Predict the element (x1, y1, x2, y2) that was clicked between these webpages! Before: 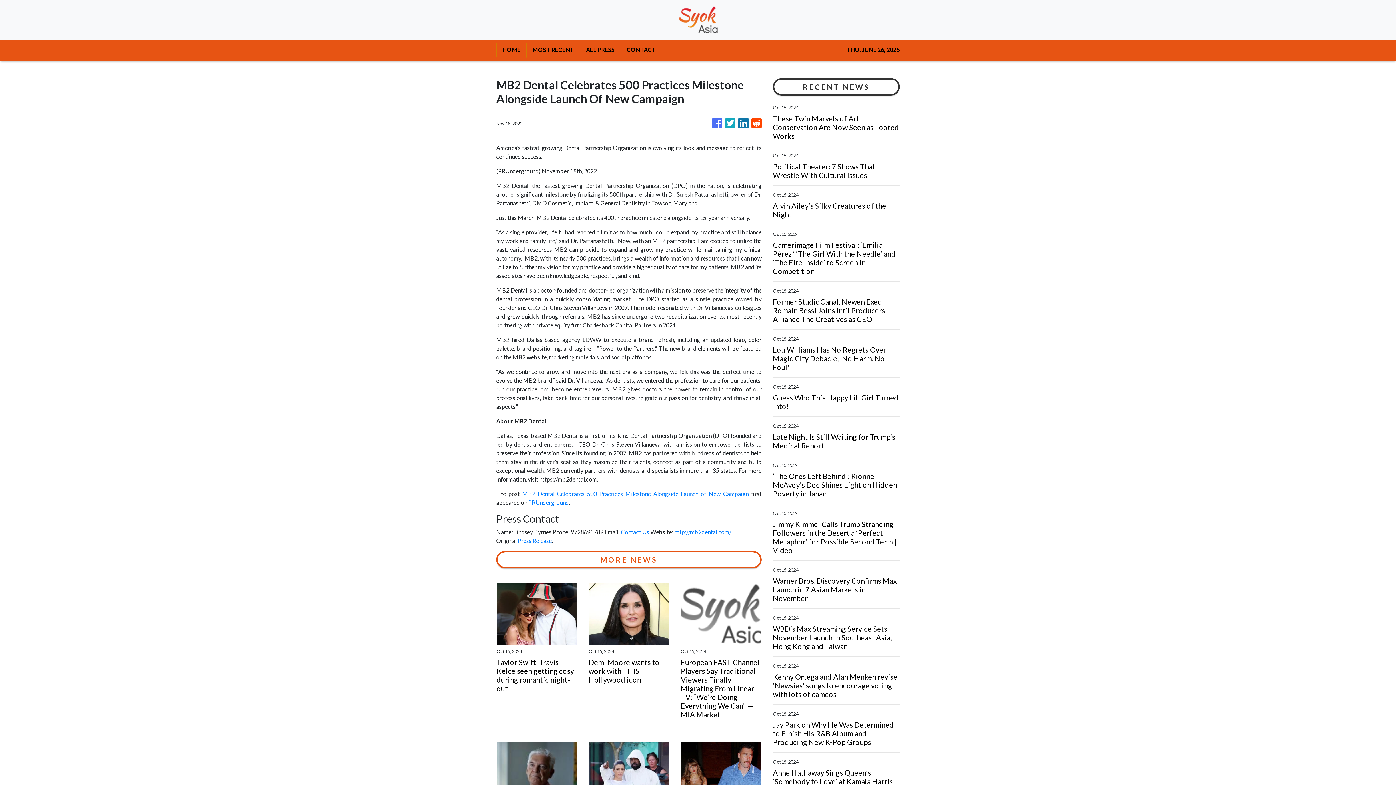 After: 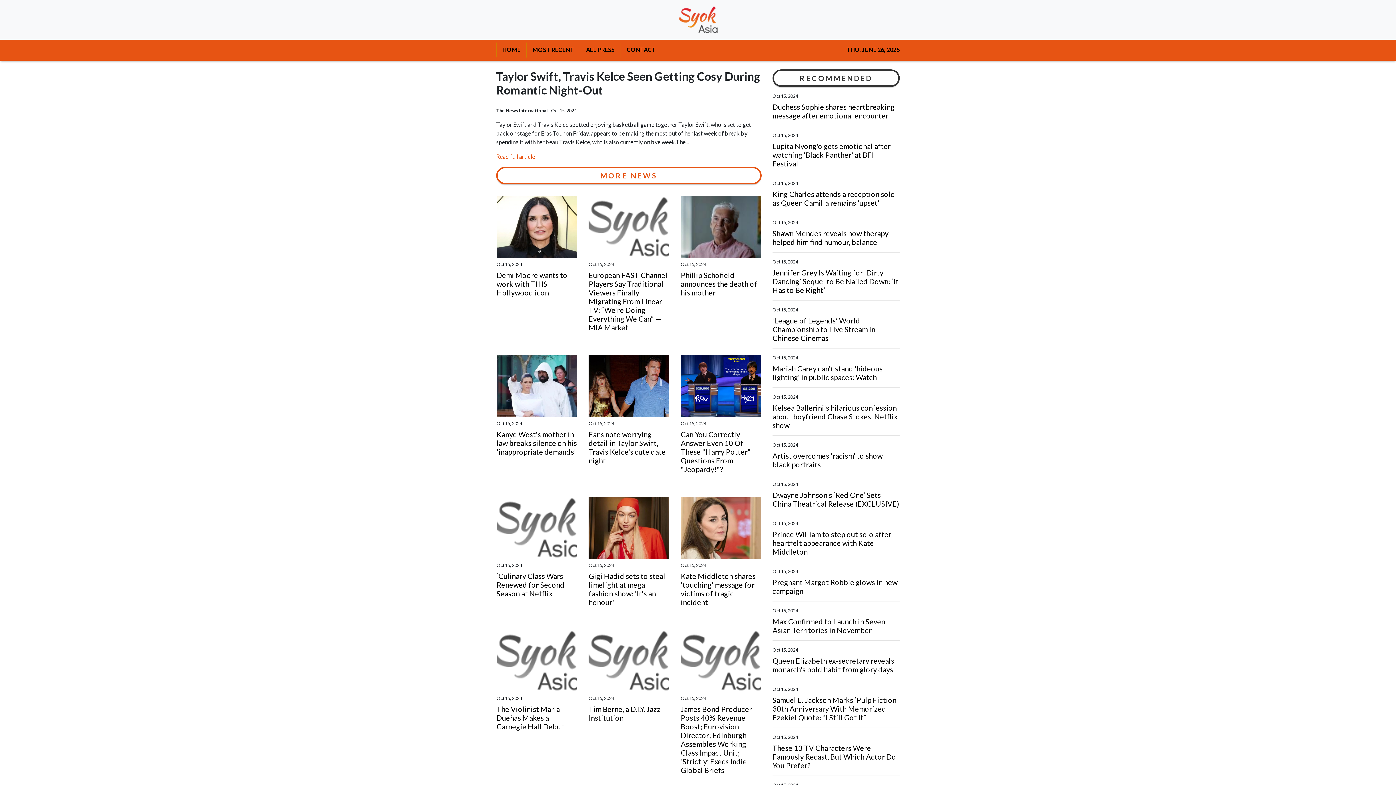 Action: label: Taylor Swift, Travis Kelce seen getting cosy during romantic night-out bbox: (496, 658, 577, 693)